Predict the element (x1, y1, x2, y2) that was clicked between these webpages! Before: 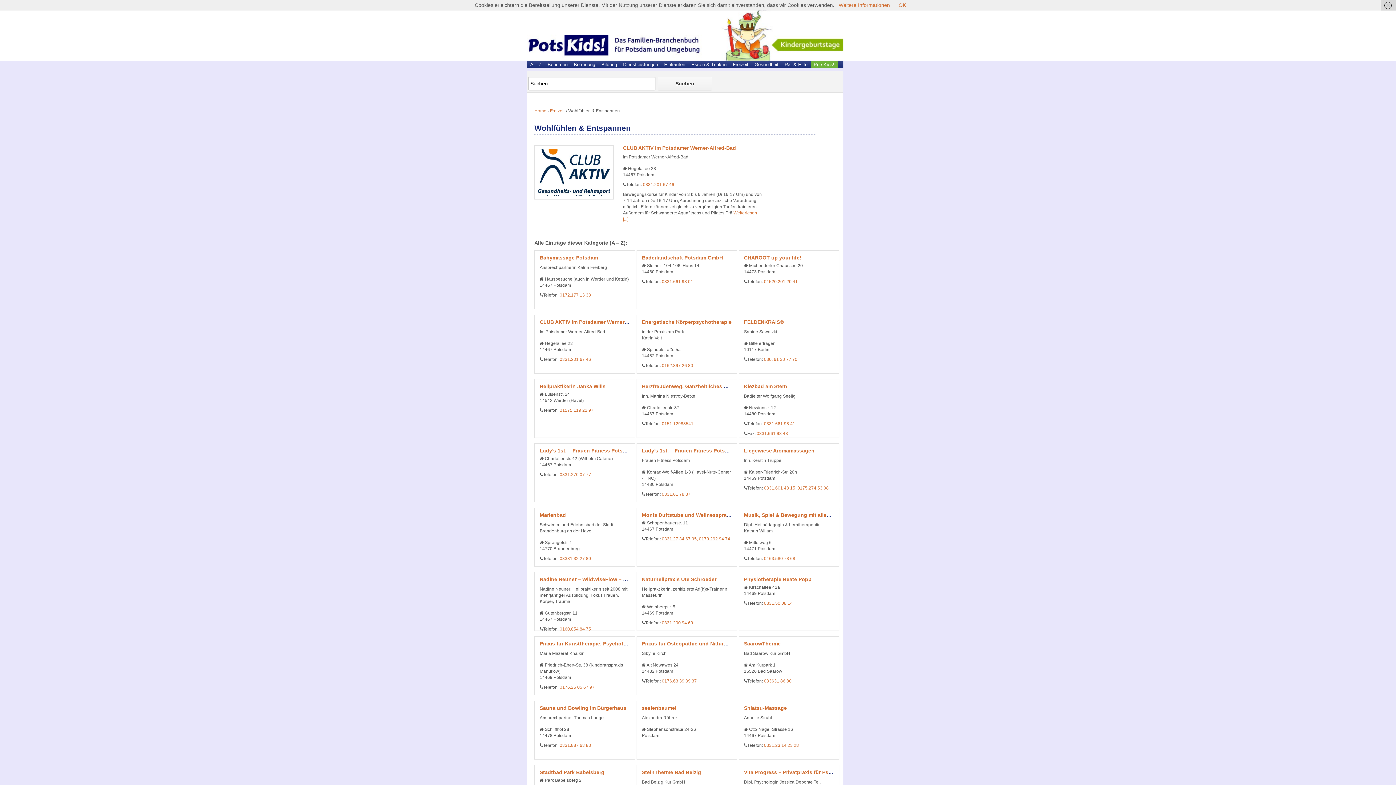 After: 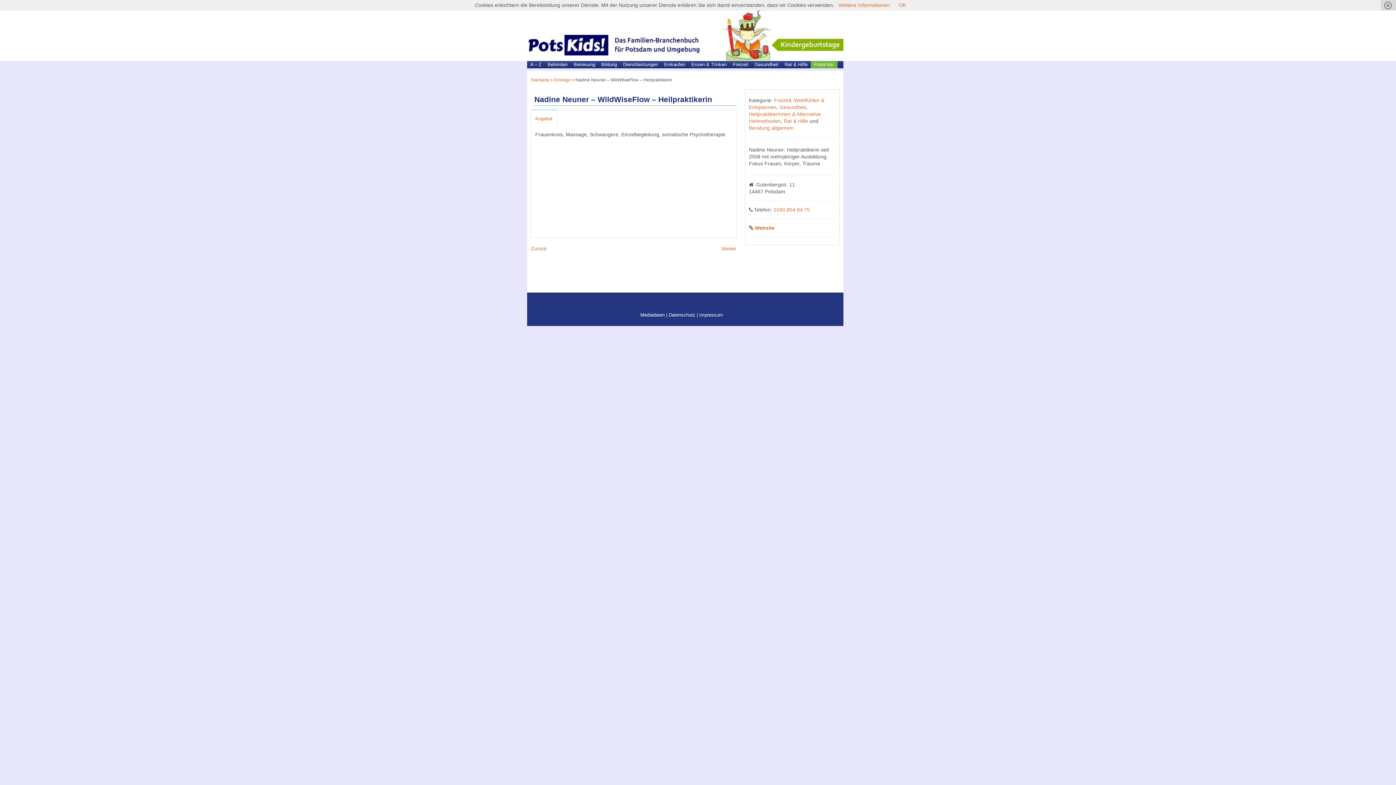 Action: bbox: (539, 576, 659, 582) label: Nadine Neuner – WildWiseFlow – Heilpraktikerin